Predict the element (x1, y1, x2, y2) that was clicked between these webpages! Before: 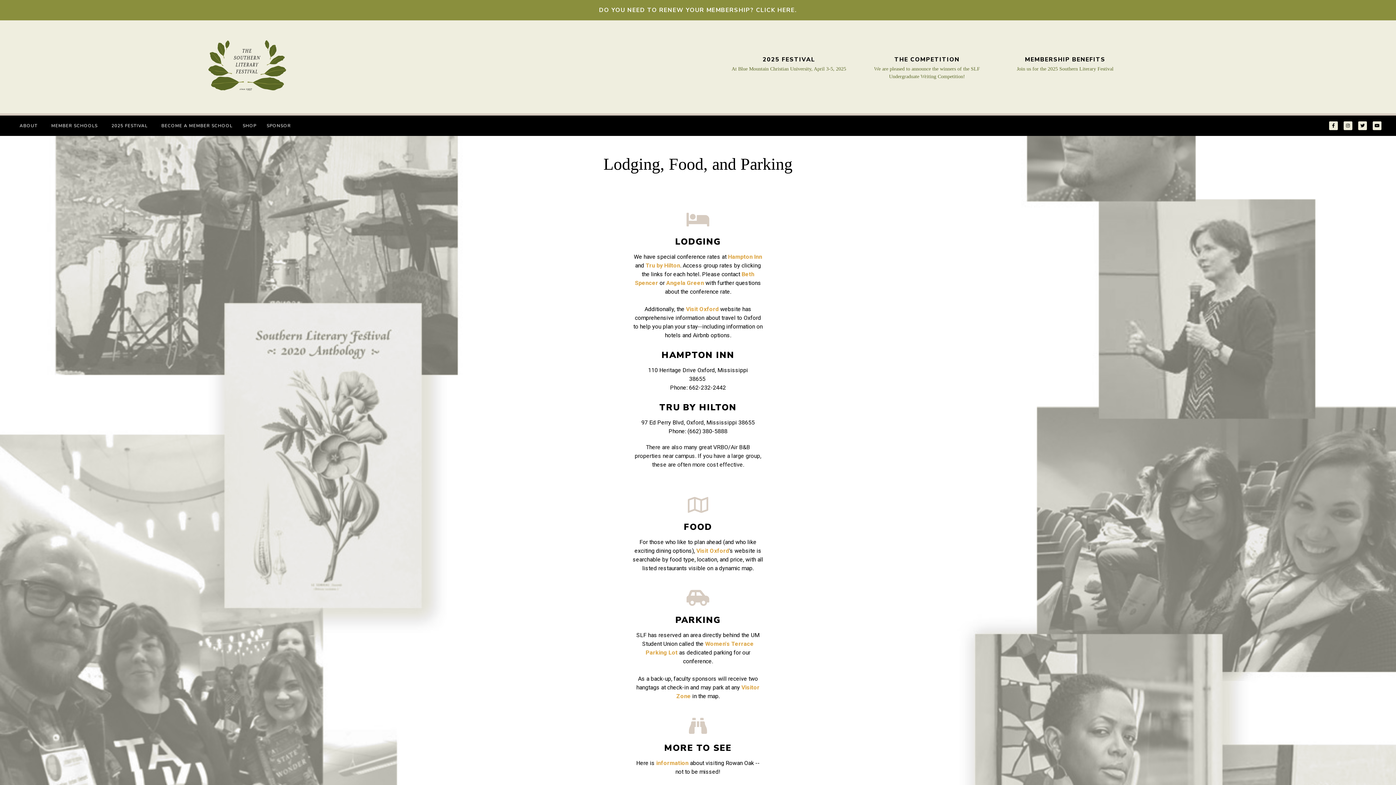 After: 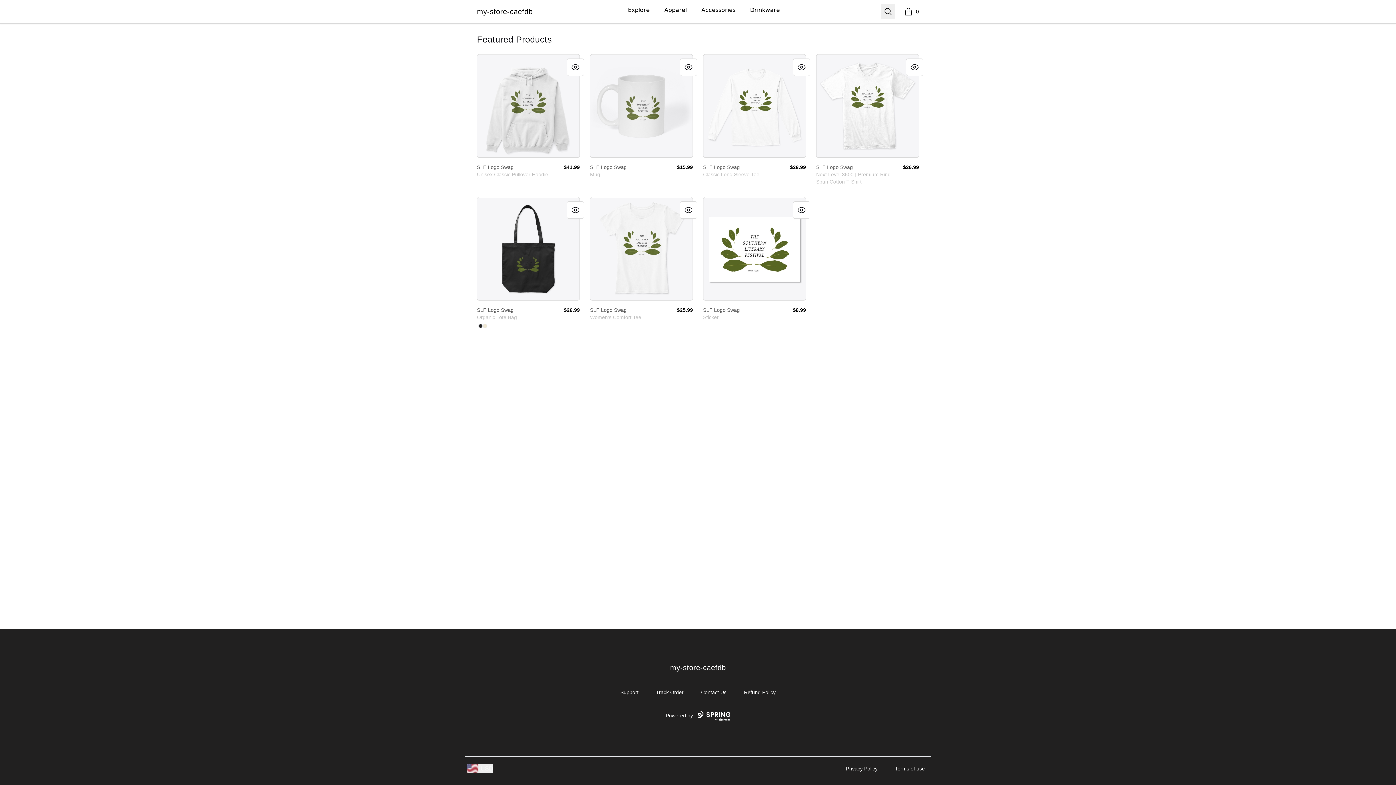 Action: bbox: (237, 115, 261, 136) label: SHOP